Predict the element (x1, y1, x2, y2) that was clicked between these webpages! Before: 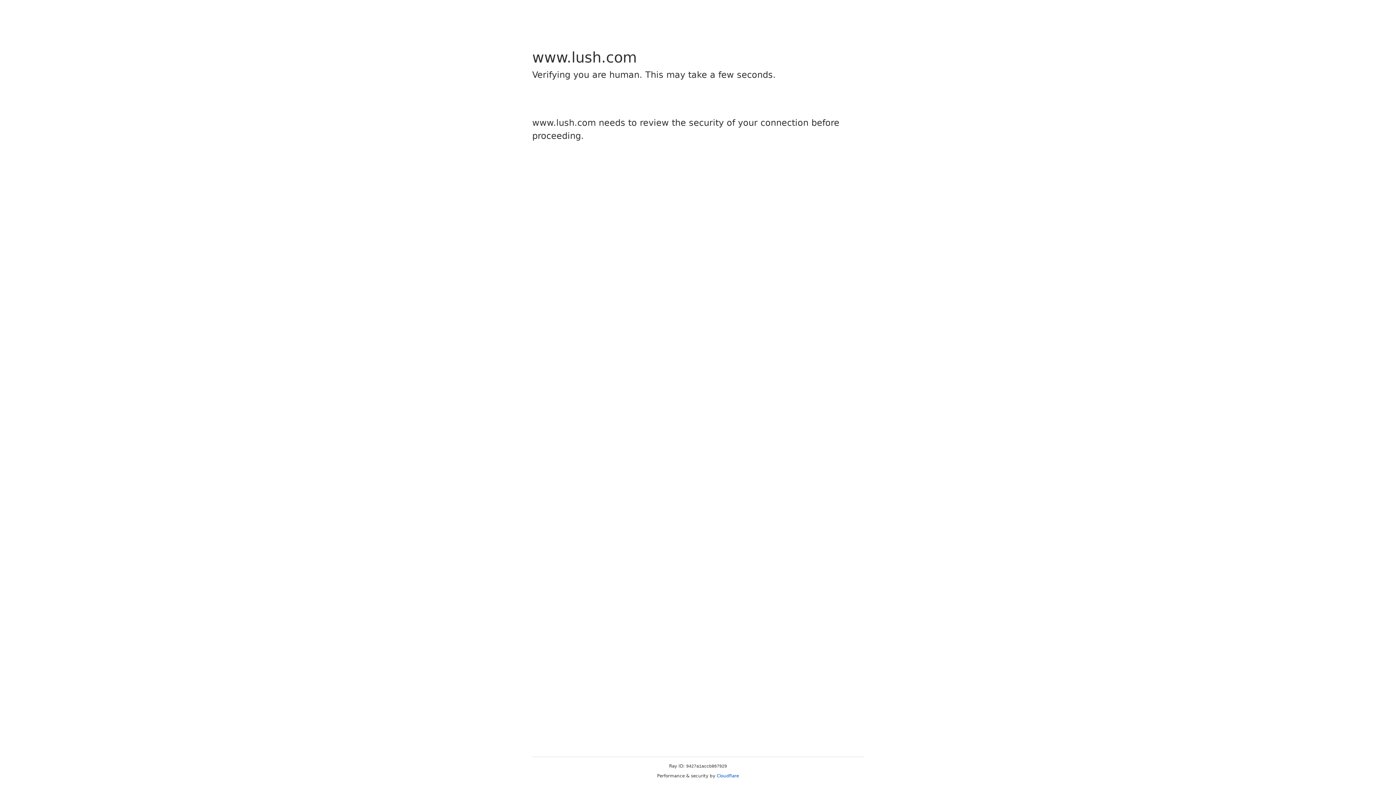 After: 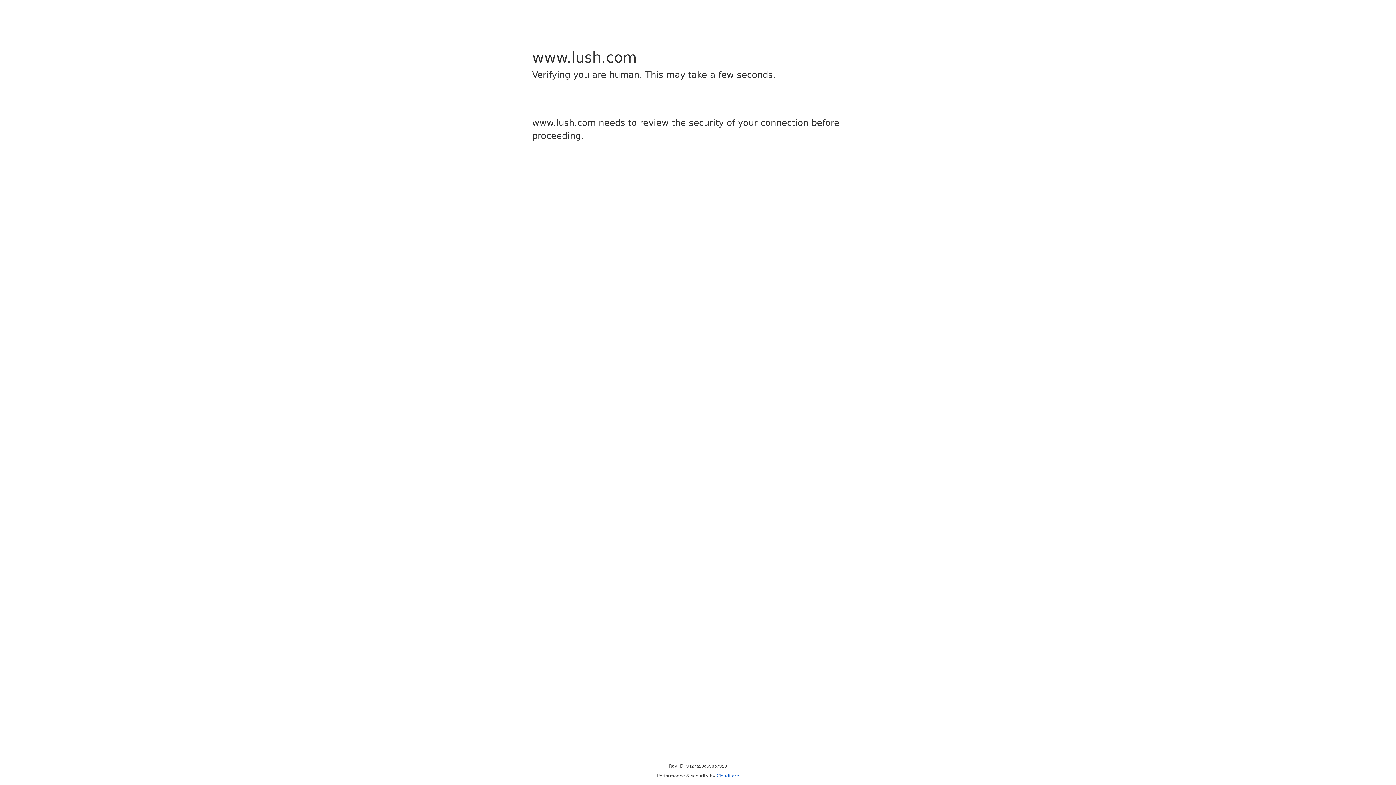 Action: bbox: (716, 773, 739, 778) label: Cloudflare